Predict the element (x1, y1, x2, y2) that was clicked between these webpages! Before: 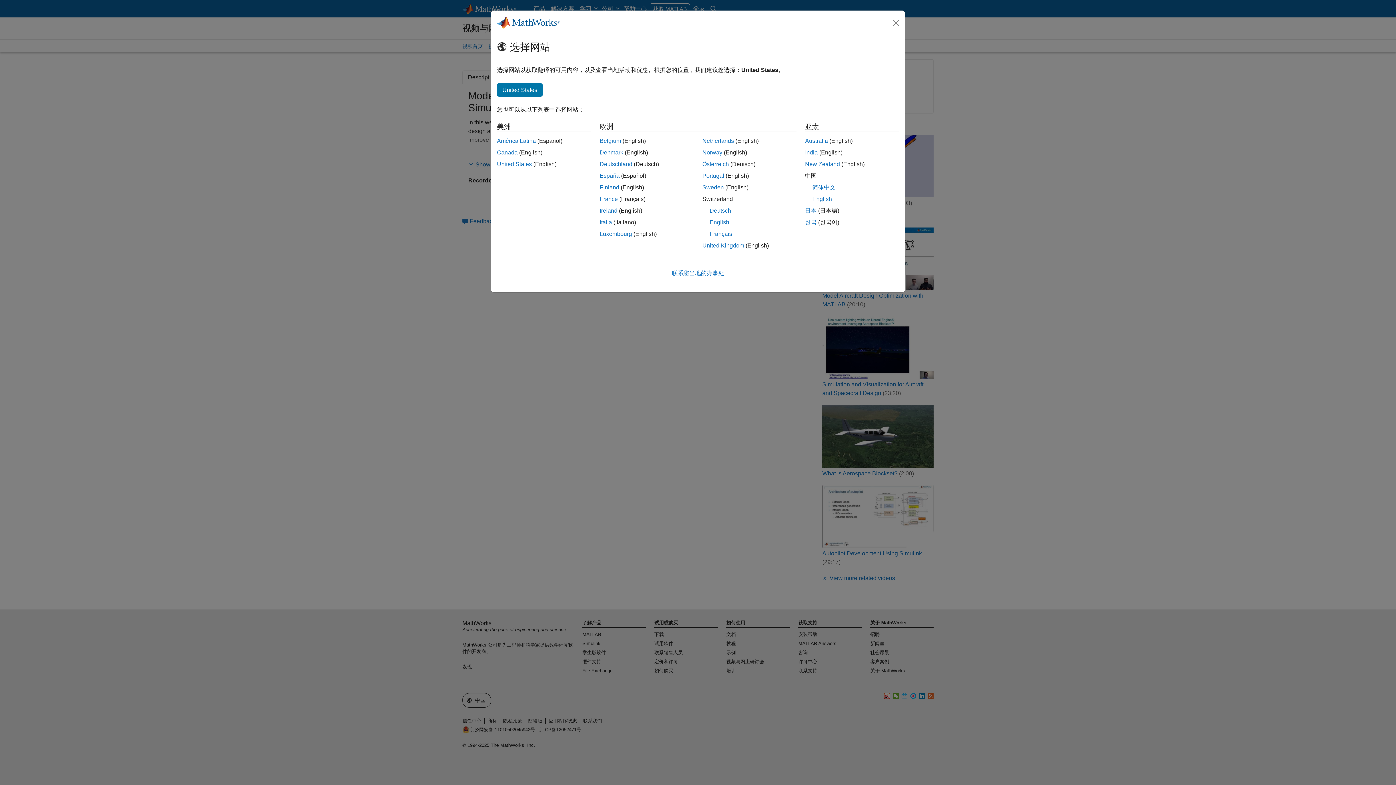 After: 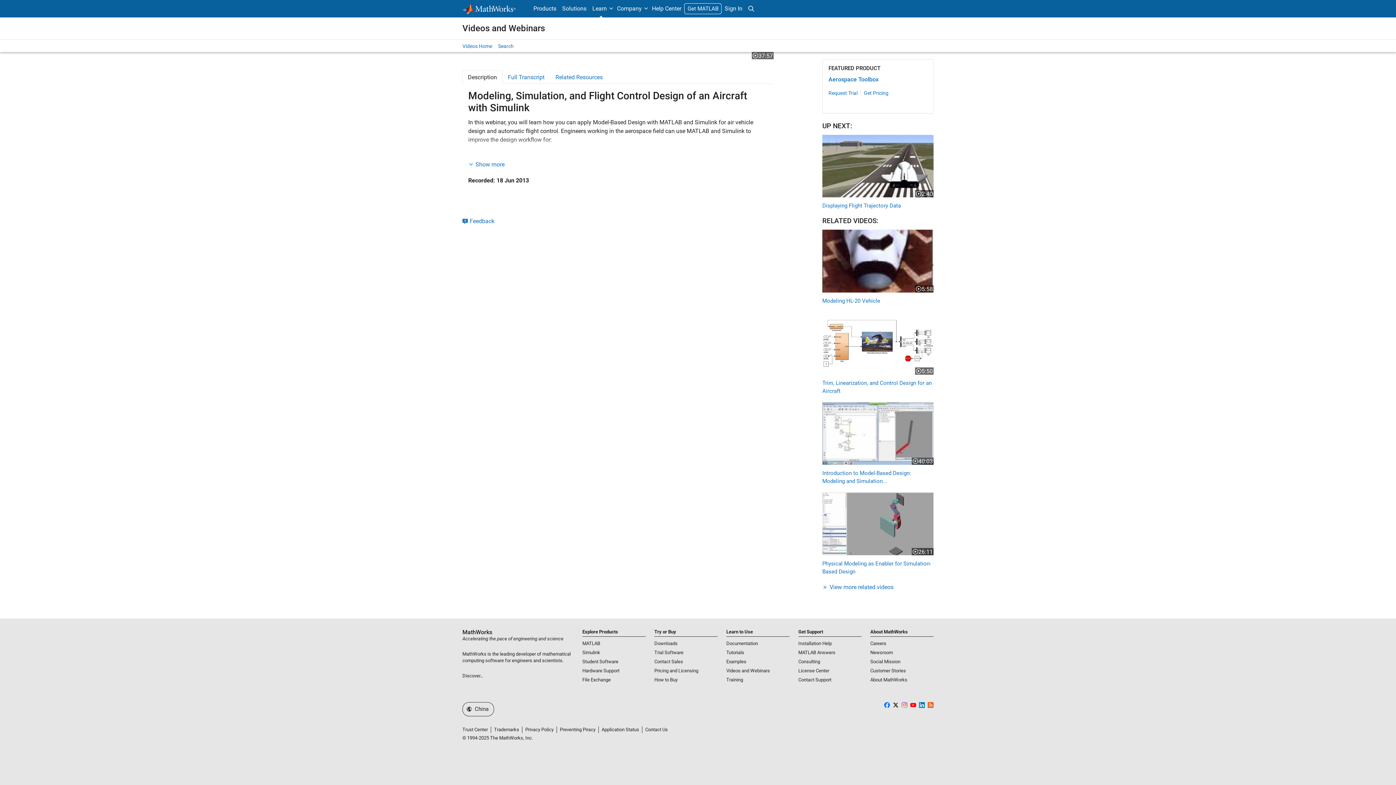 Action: bbox: (812, 196, 832, 202) label: English